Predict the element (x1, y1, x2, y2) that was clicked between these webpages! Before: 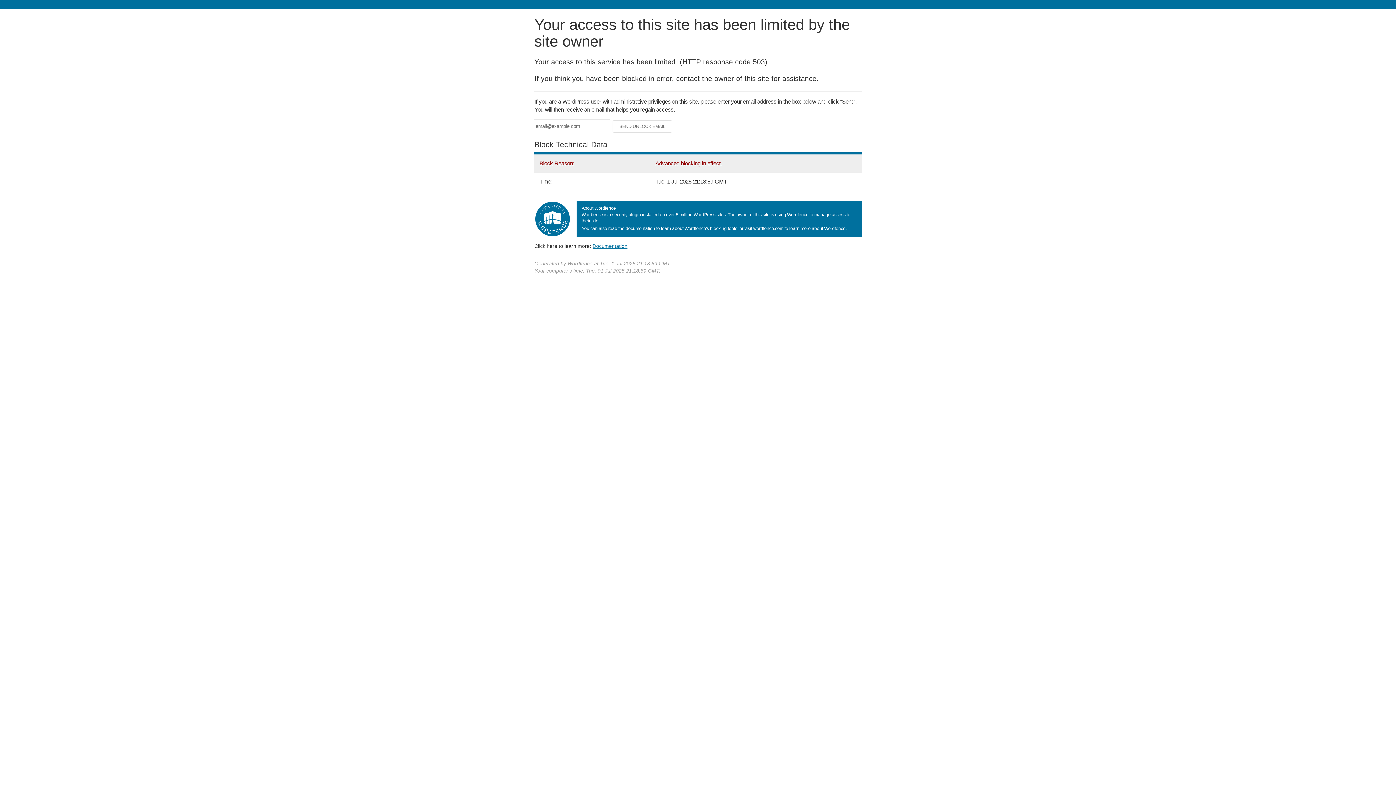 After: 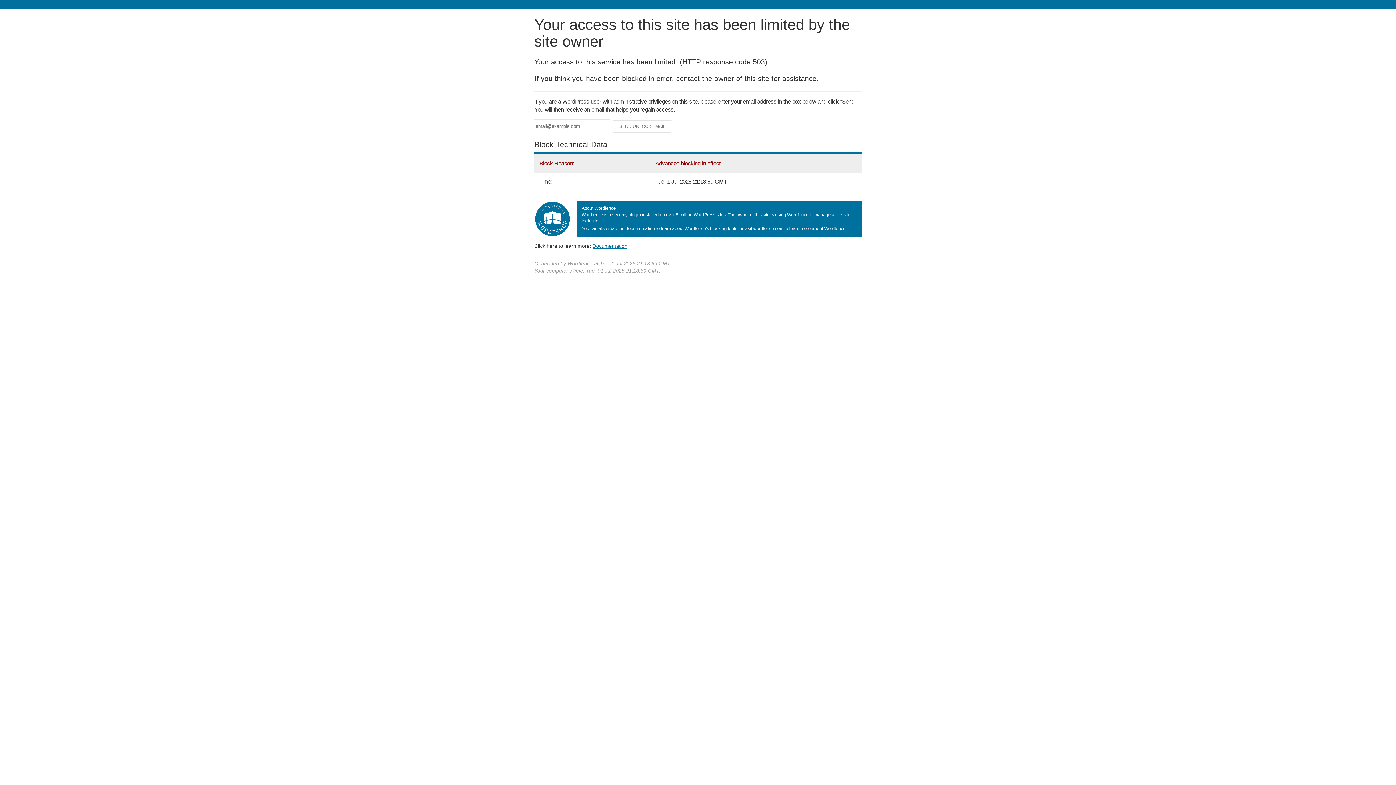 Action: bbox: (592, 243, 627, 248) label: Documentation